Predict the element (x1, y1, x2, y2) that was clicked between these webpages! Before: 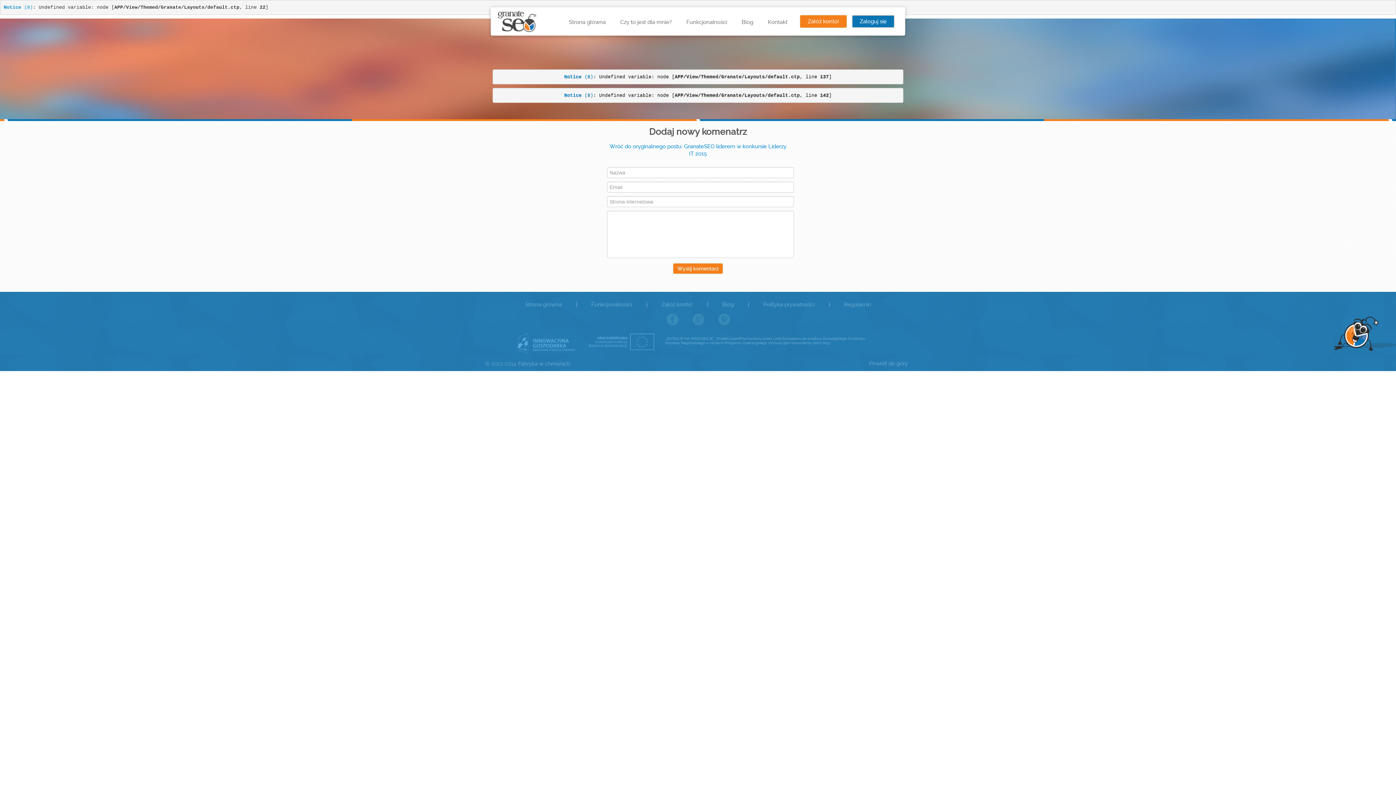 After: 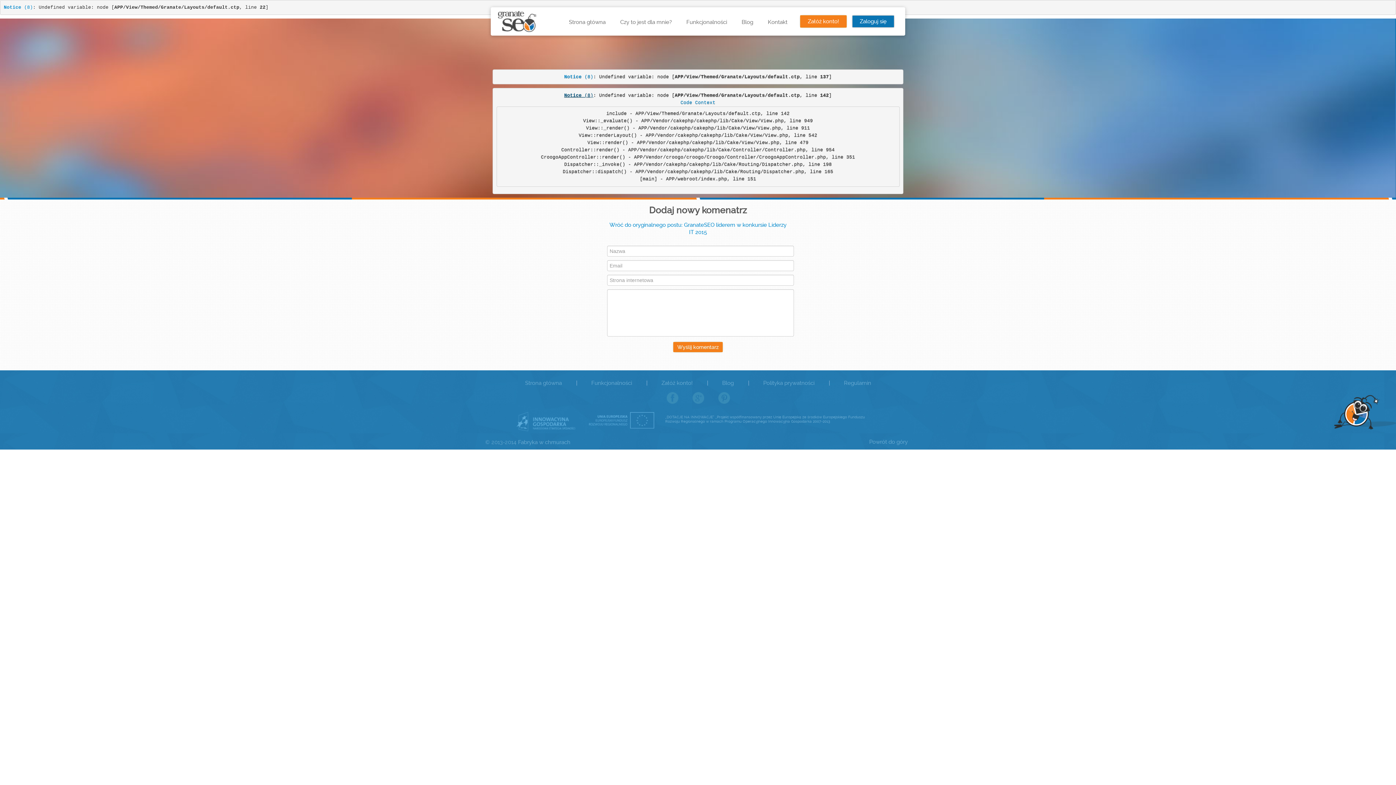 Action: bbox: (564, 92, 593, 98) label: Notice (8)